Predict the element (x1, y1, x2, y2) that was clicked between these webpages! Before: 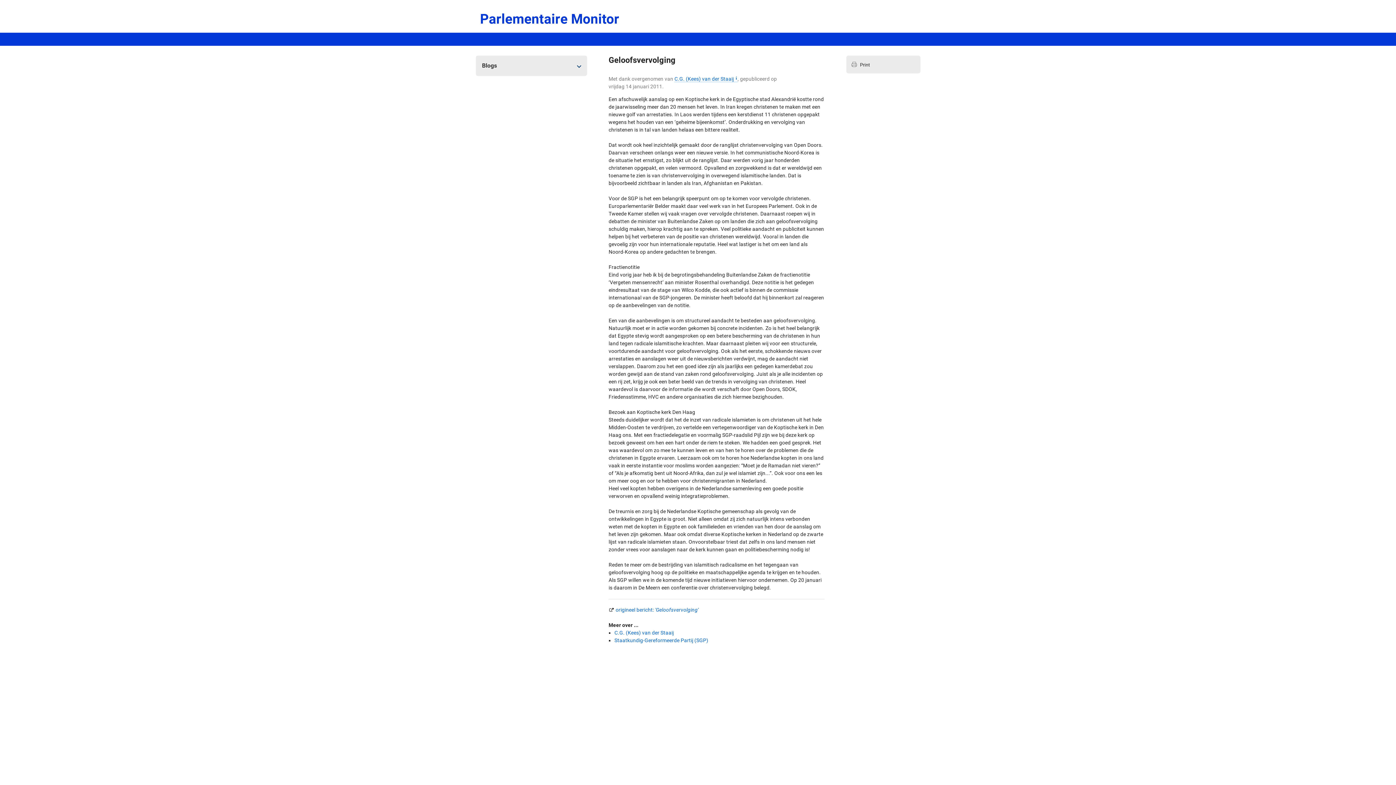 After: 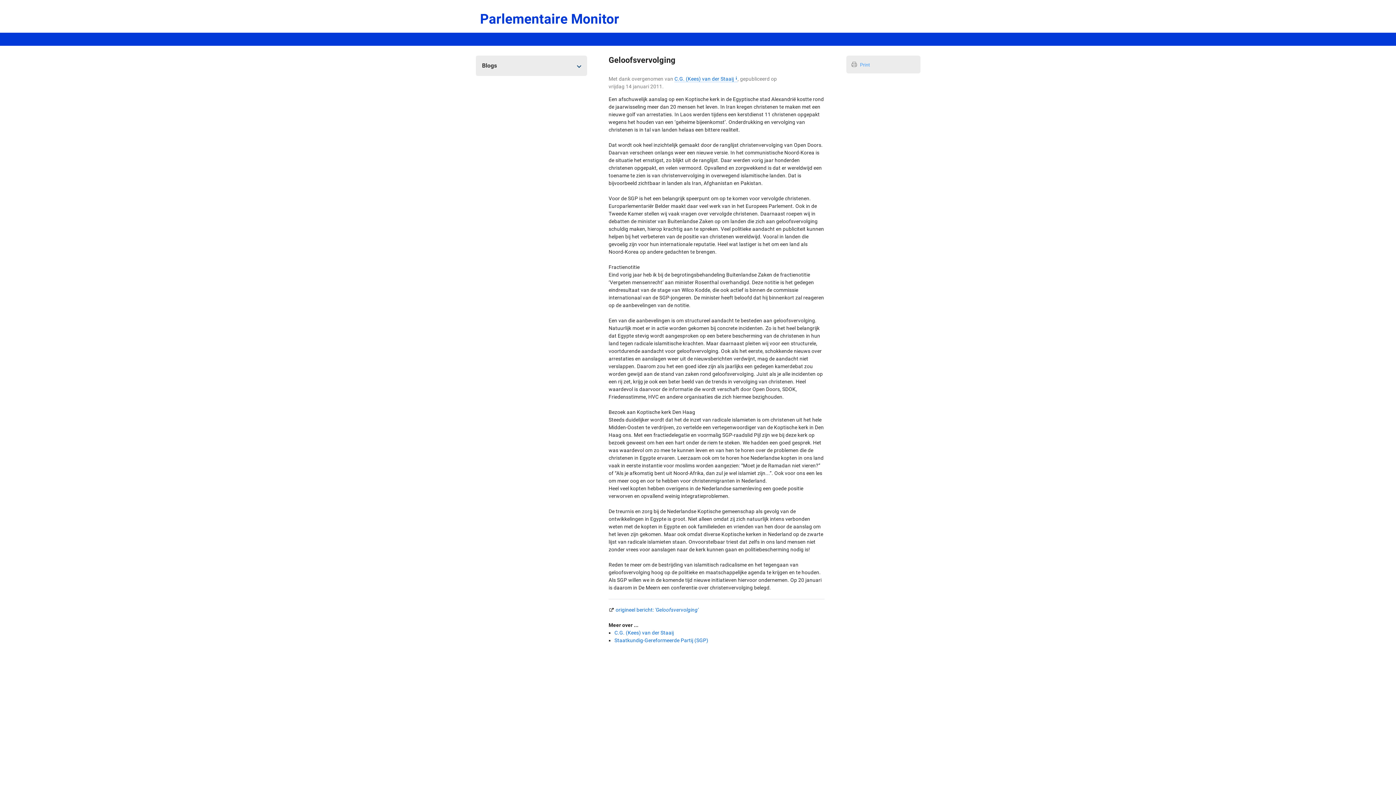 Action: label: Print bbox: (852, 61, 872, 68)